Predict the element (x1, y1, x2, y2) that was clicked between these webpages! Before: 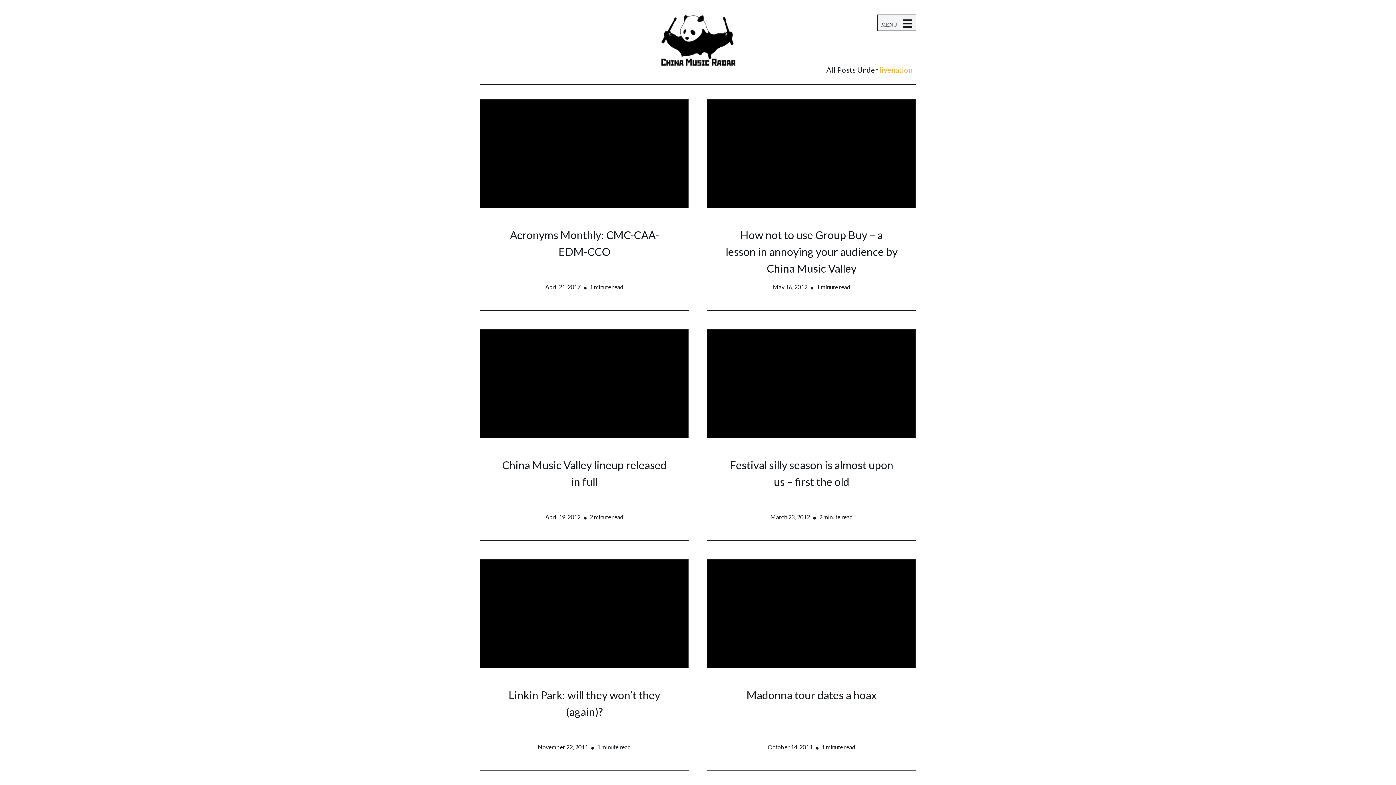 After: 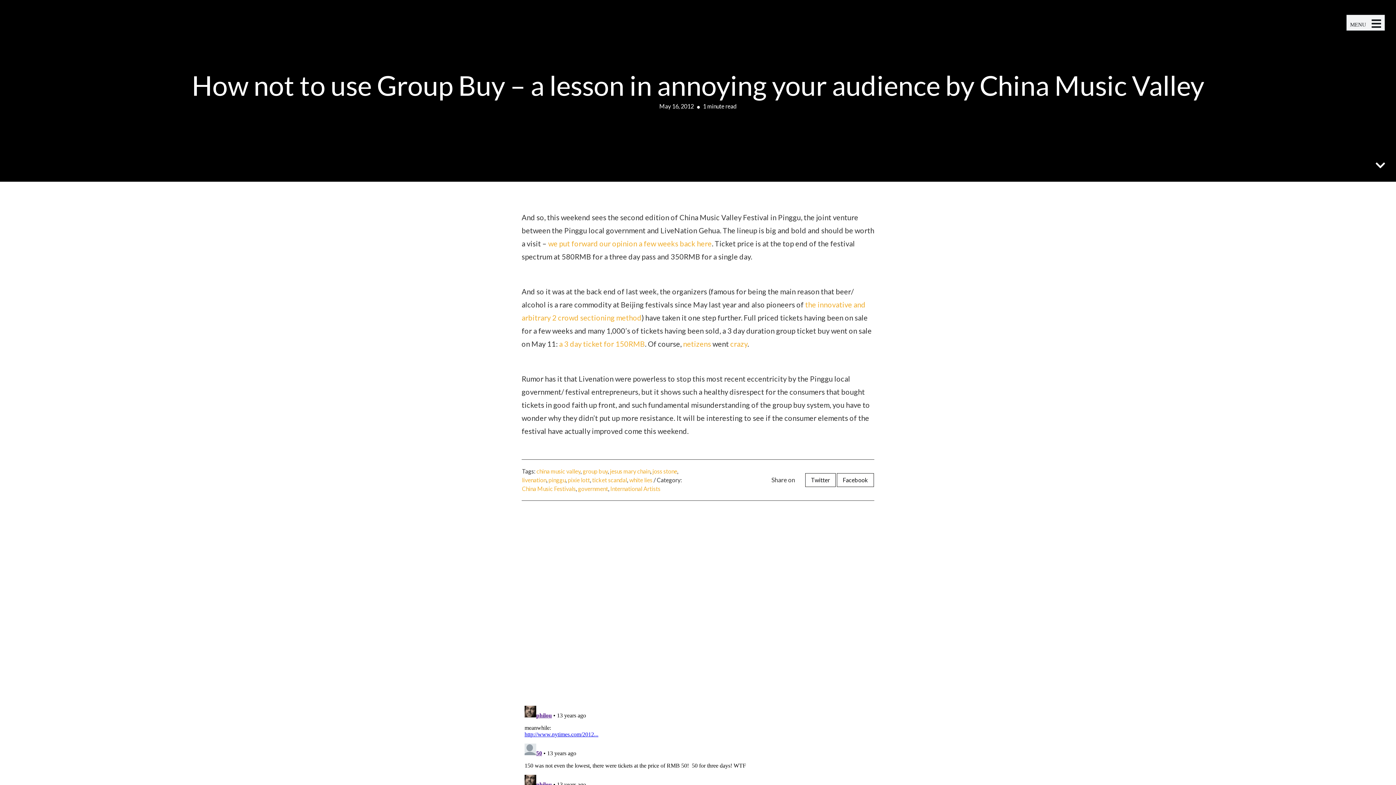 Action: label: May 16, 2012 bbox: (773, 283, 807, 290)